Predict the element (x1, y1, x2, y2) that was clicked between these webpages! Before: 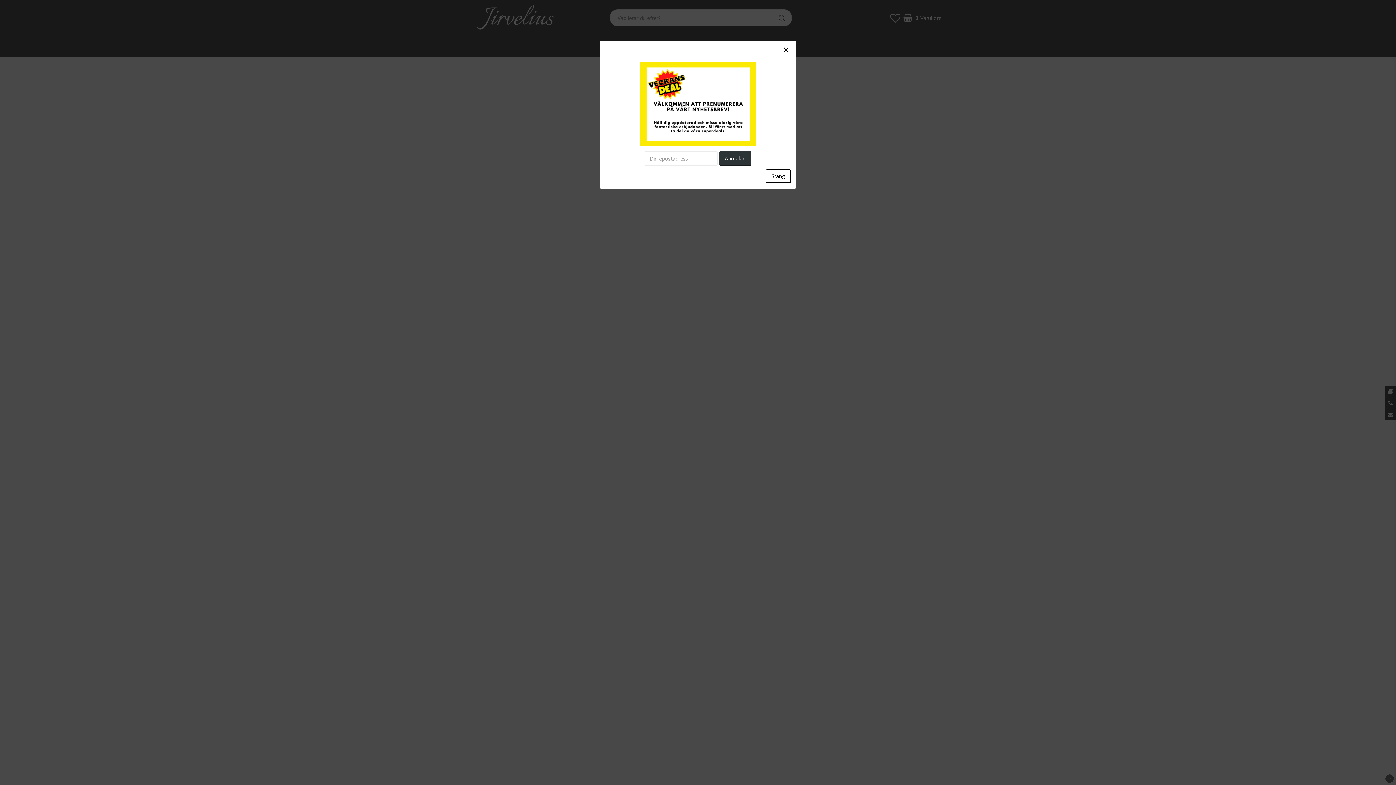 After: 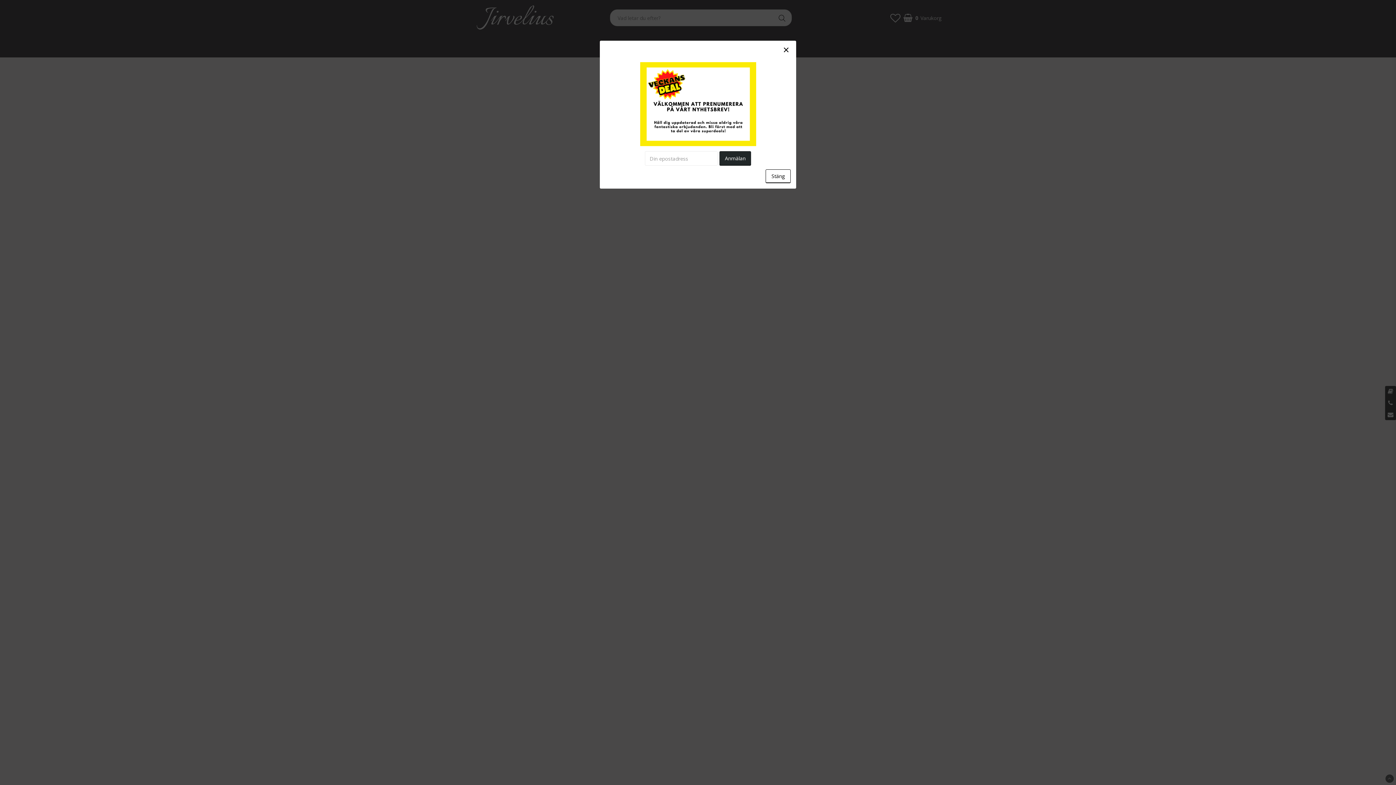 Action: bbox: (719, 151, 751, 165) label: Anmälan